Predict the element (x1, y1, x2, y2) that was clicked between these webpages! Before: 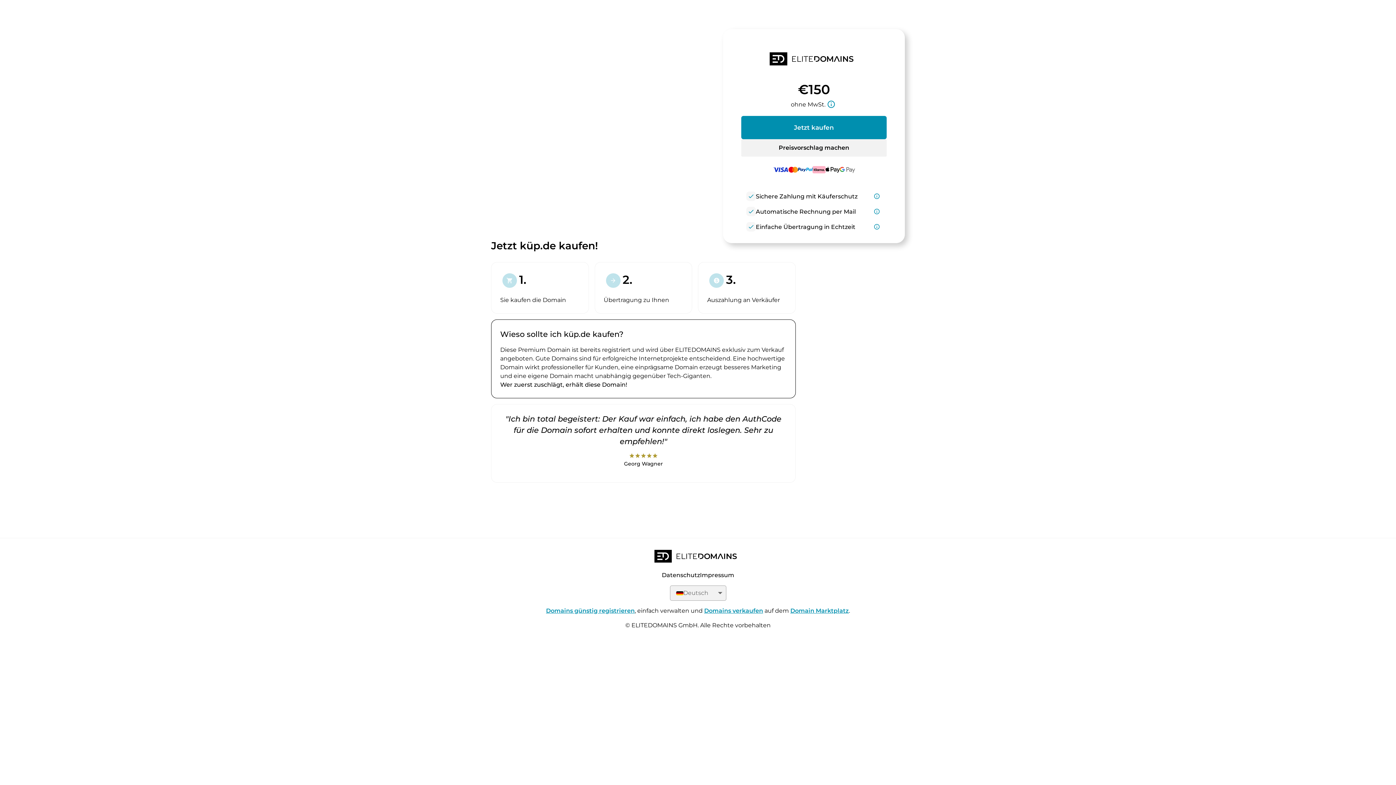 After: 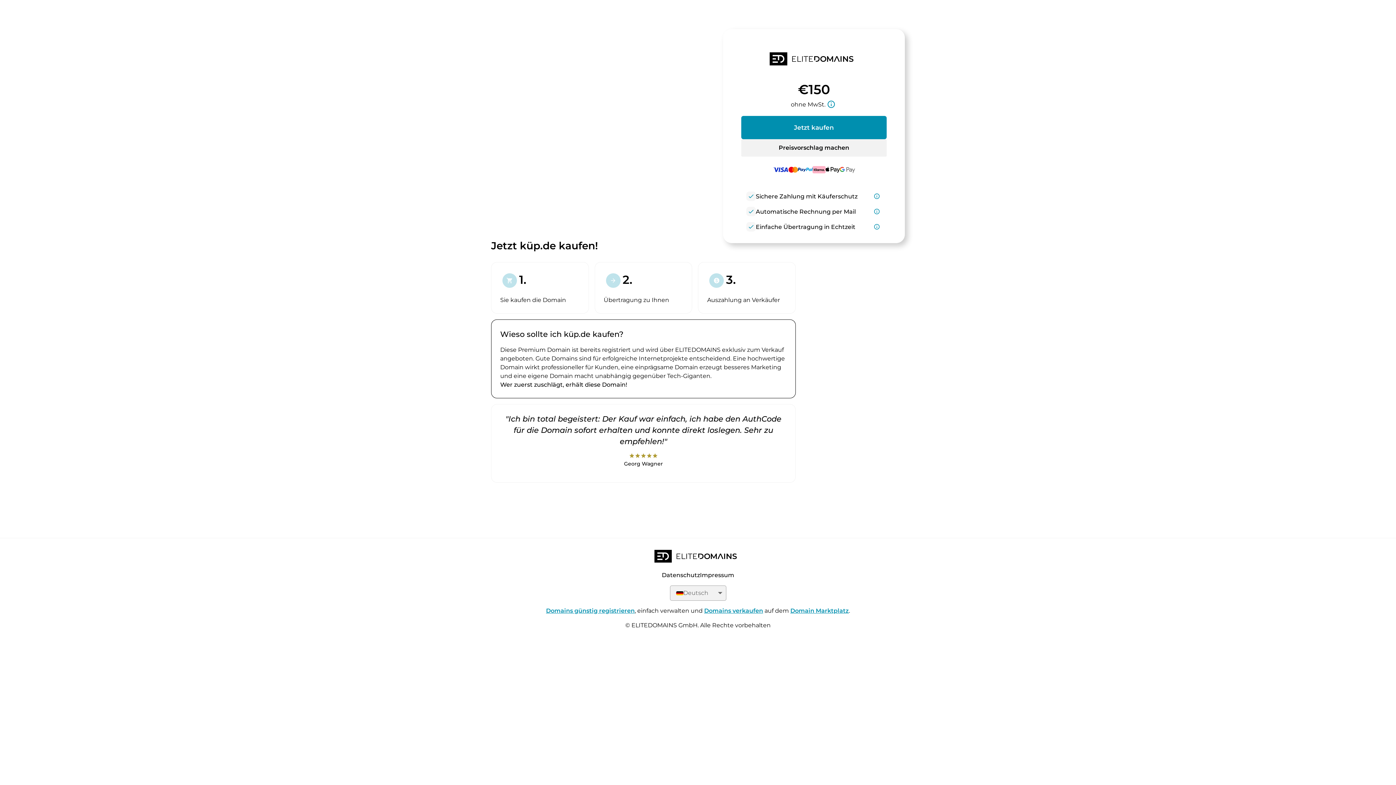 Action: bbox: (546, 607, 634, 614) label: Domains günstig registrieren